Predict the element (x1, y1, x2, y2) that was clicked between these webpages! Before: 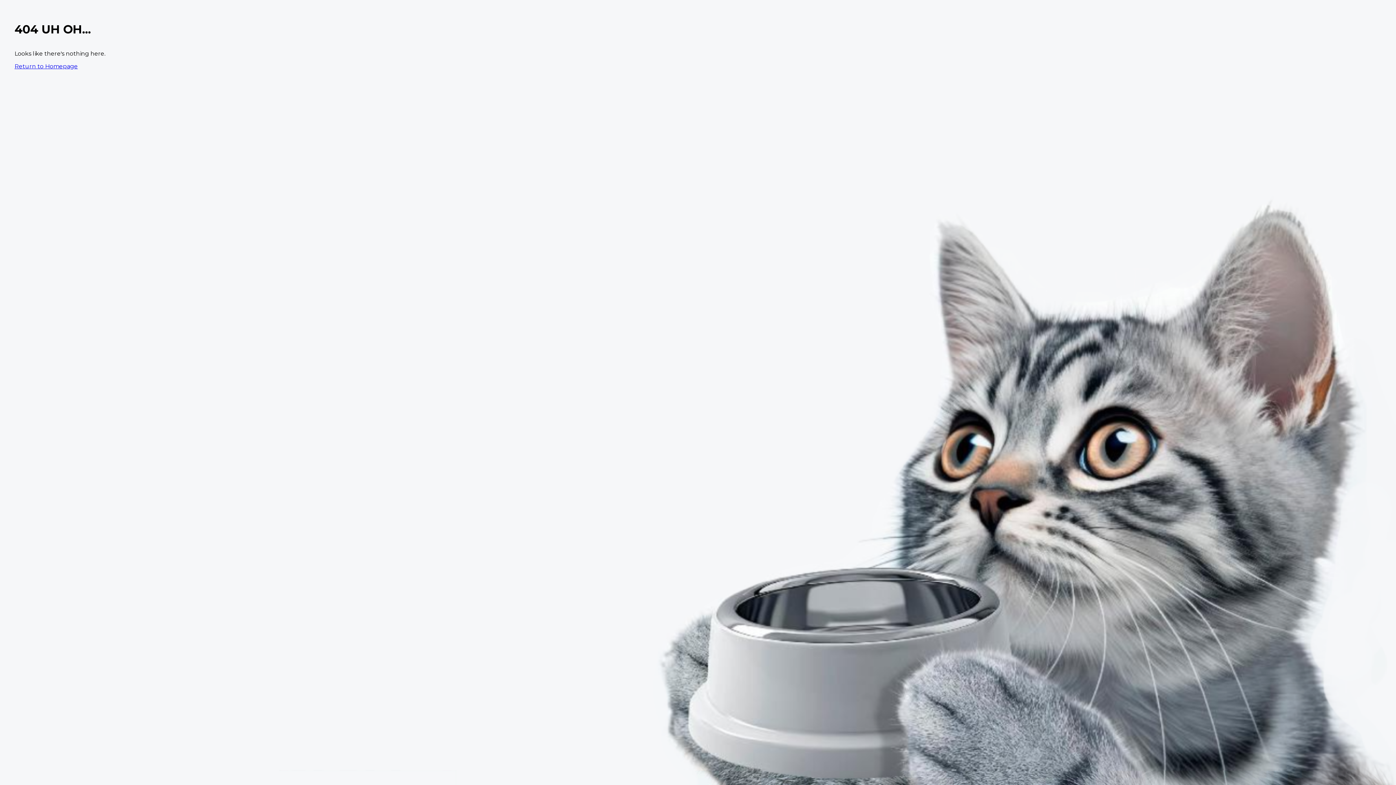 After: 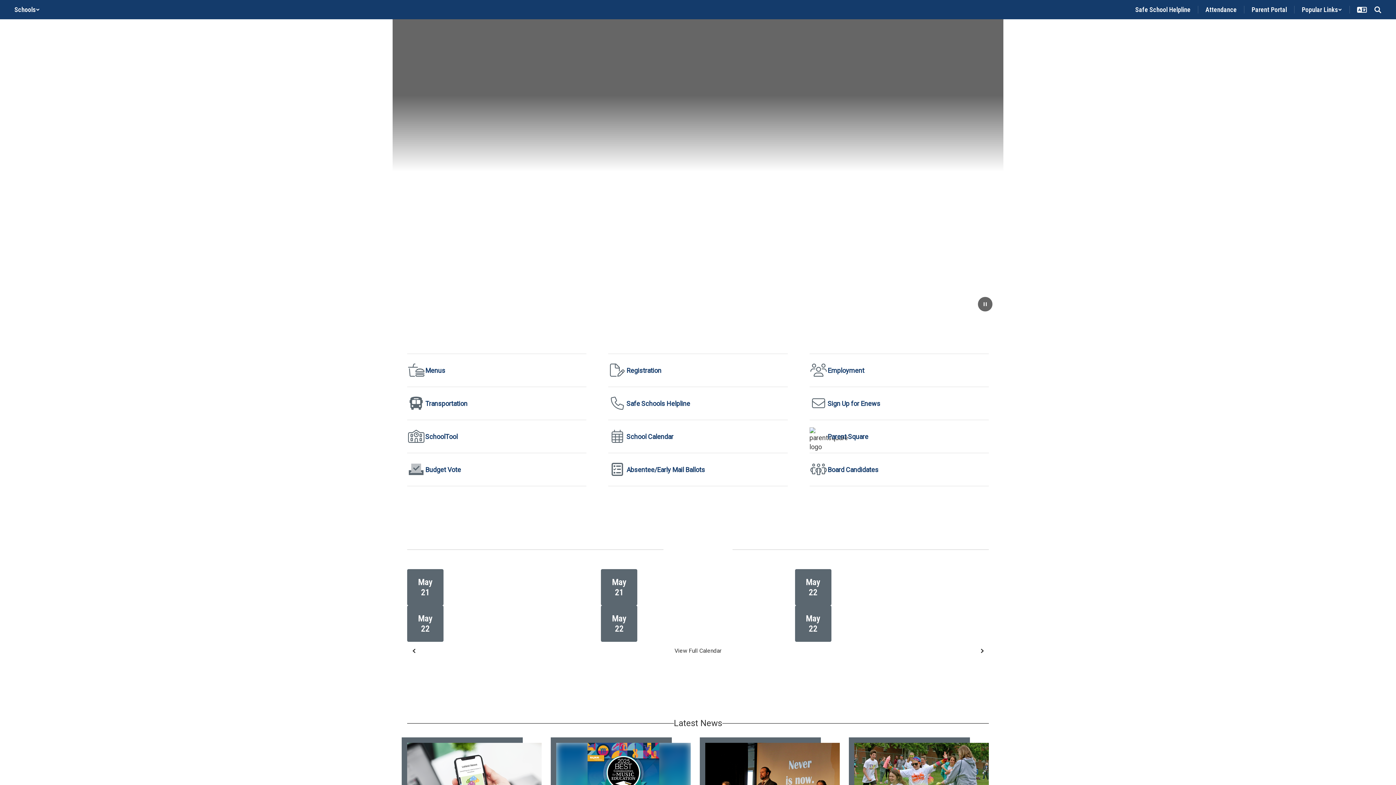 Action: label: Return to Homepage bbox: (14, 62, 77, 69)